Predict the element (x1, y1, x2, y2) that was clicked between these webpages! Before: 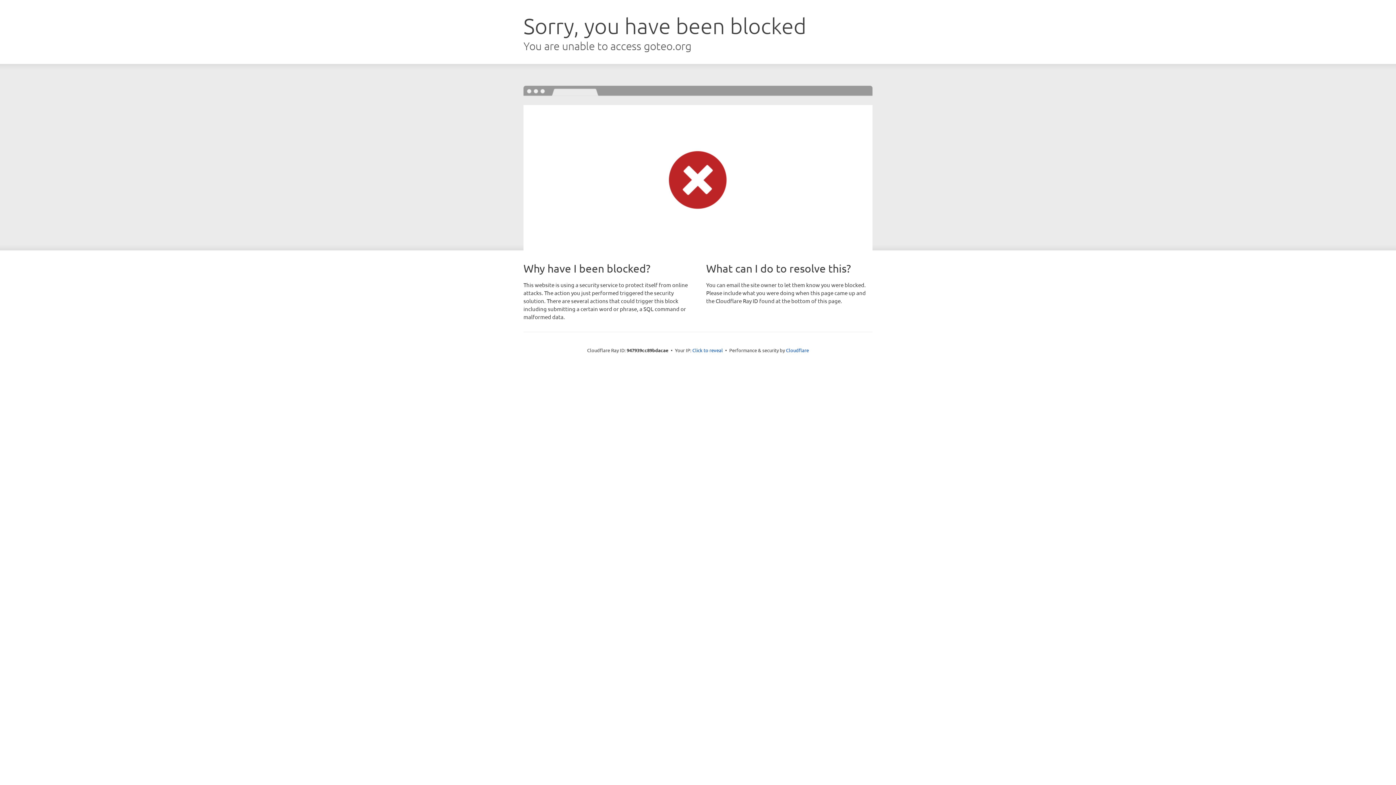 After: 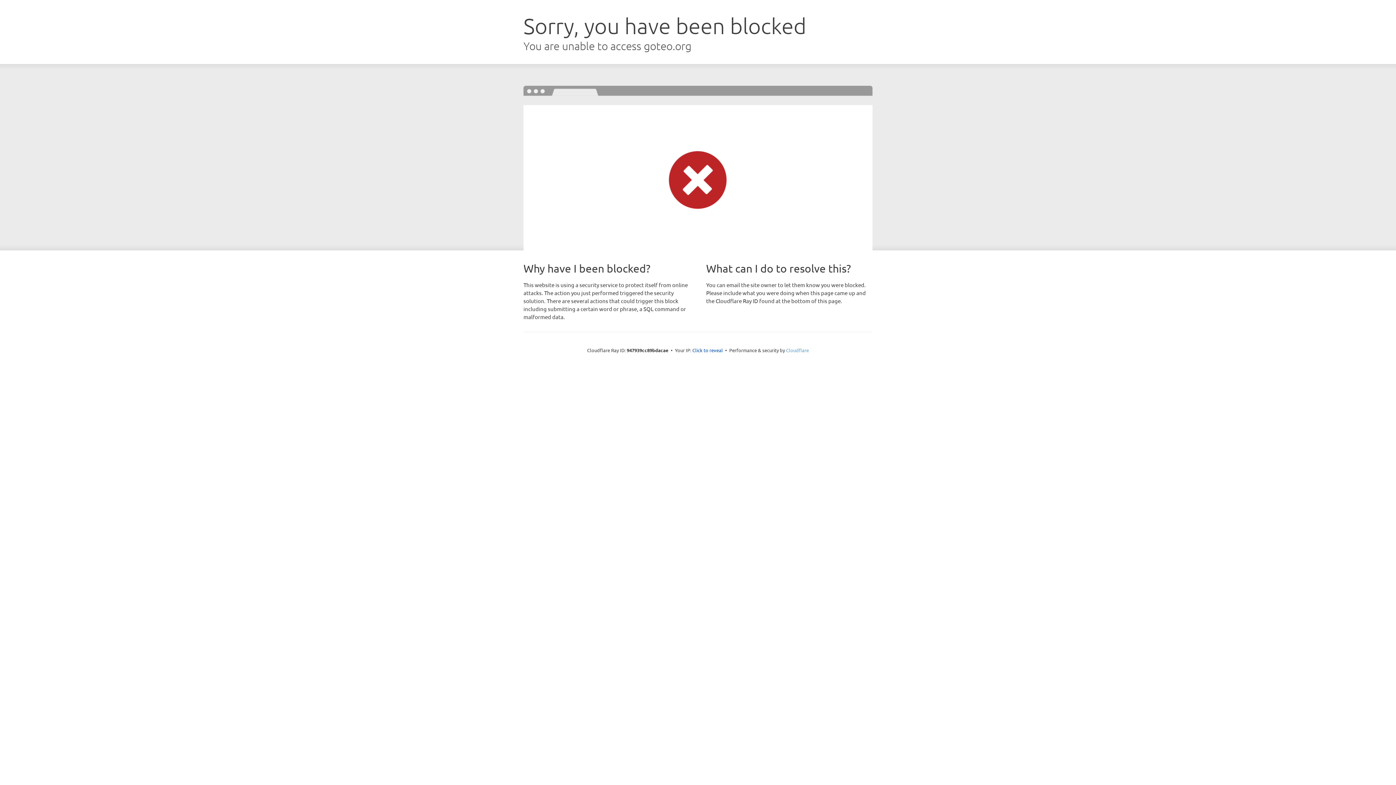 Action: label: Cloudflare bbox: (786, 347, 809, 353)